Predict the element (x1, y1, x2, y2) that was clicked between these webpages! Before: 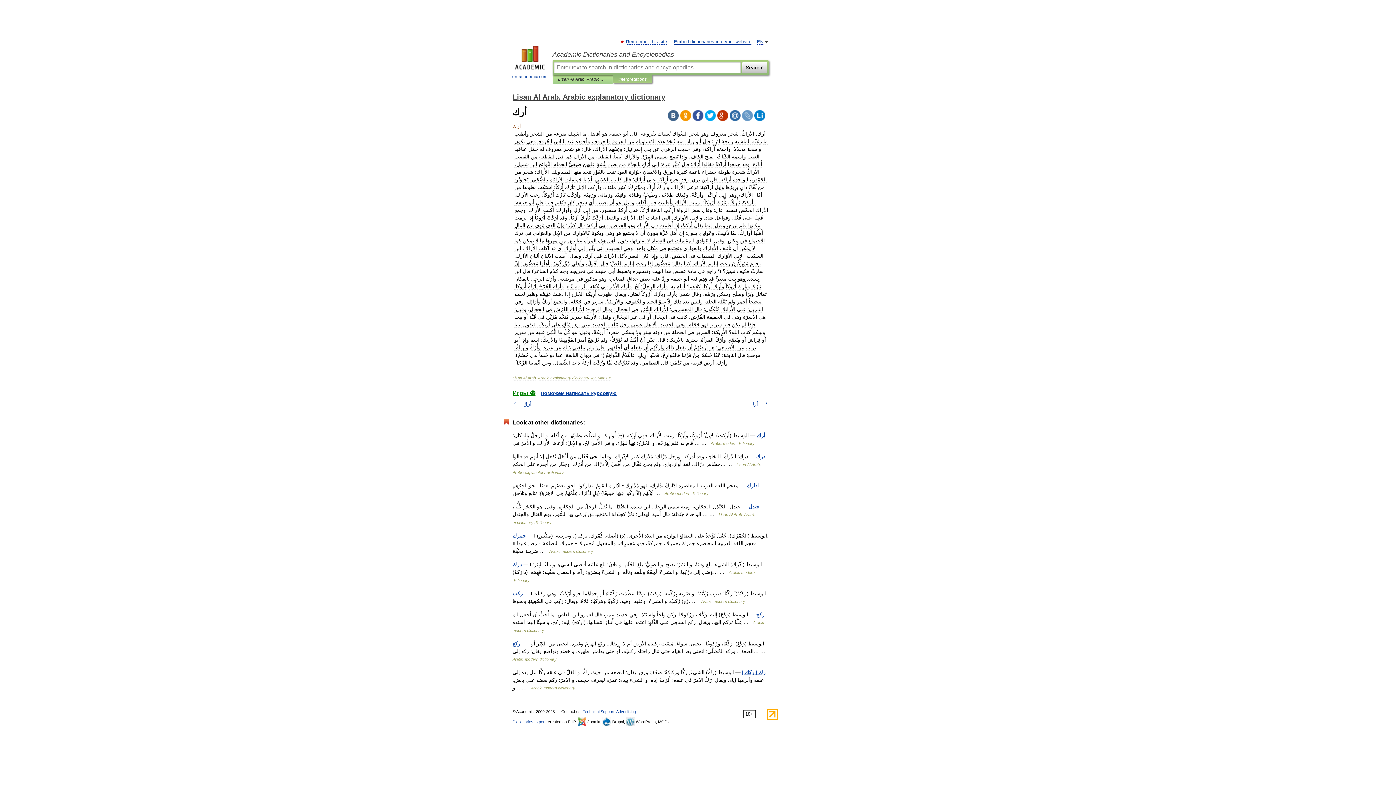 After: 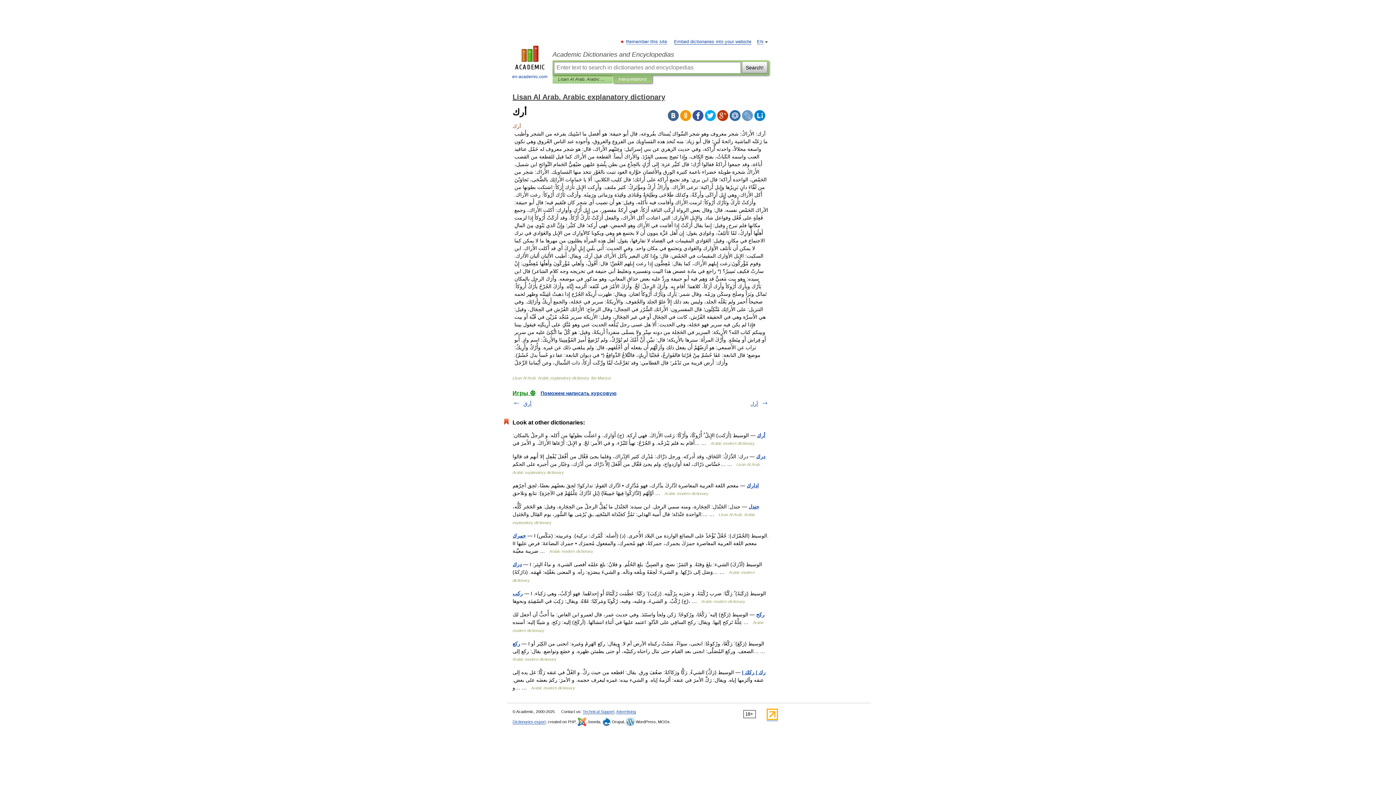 Action: bbox: (754, 110, 765, 121)